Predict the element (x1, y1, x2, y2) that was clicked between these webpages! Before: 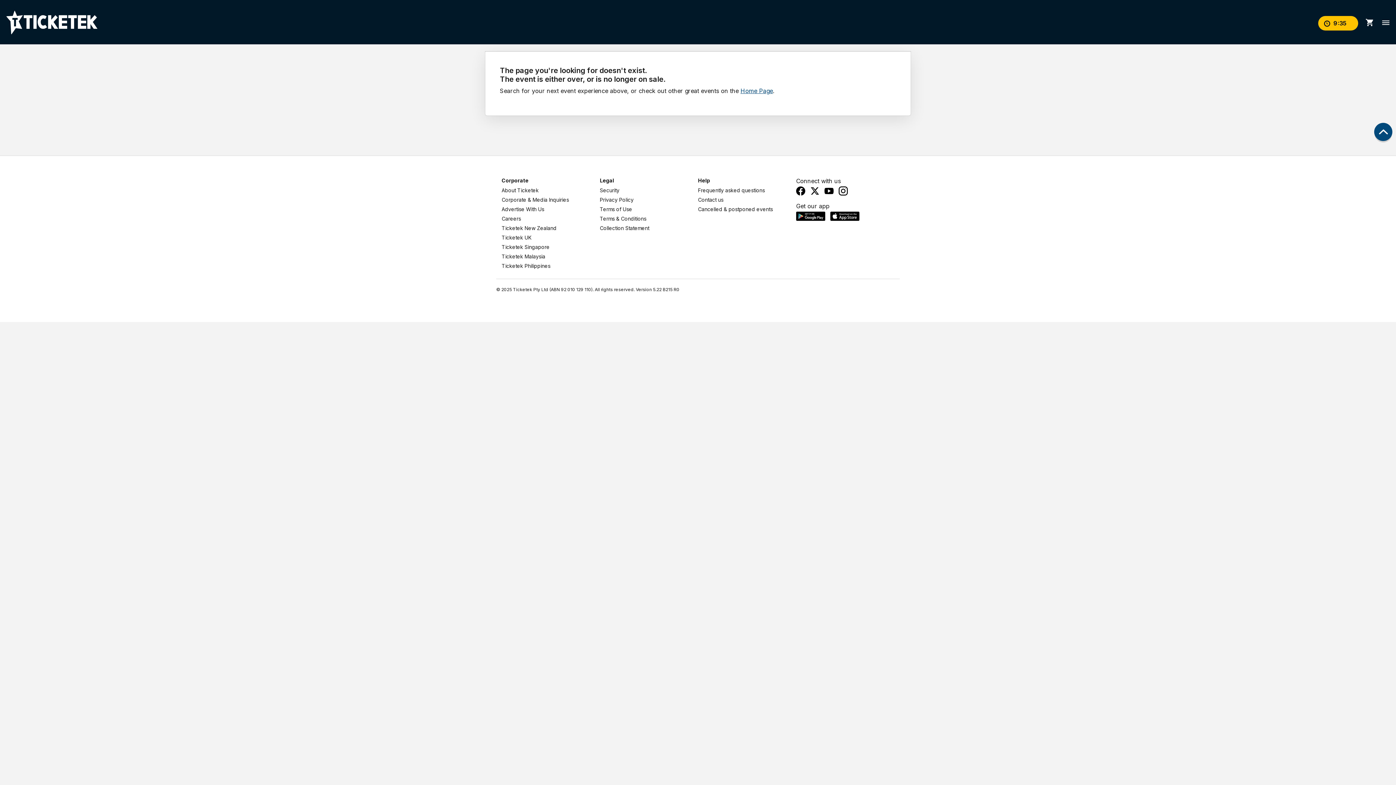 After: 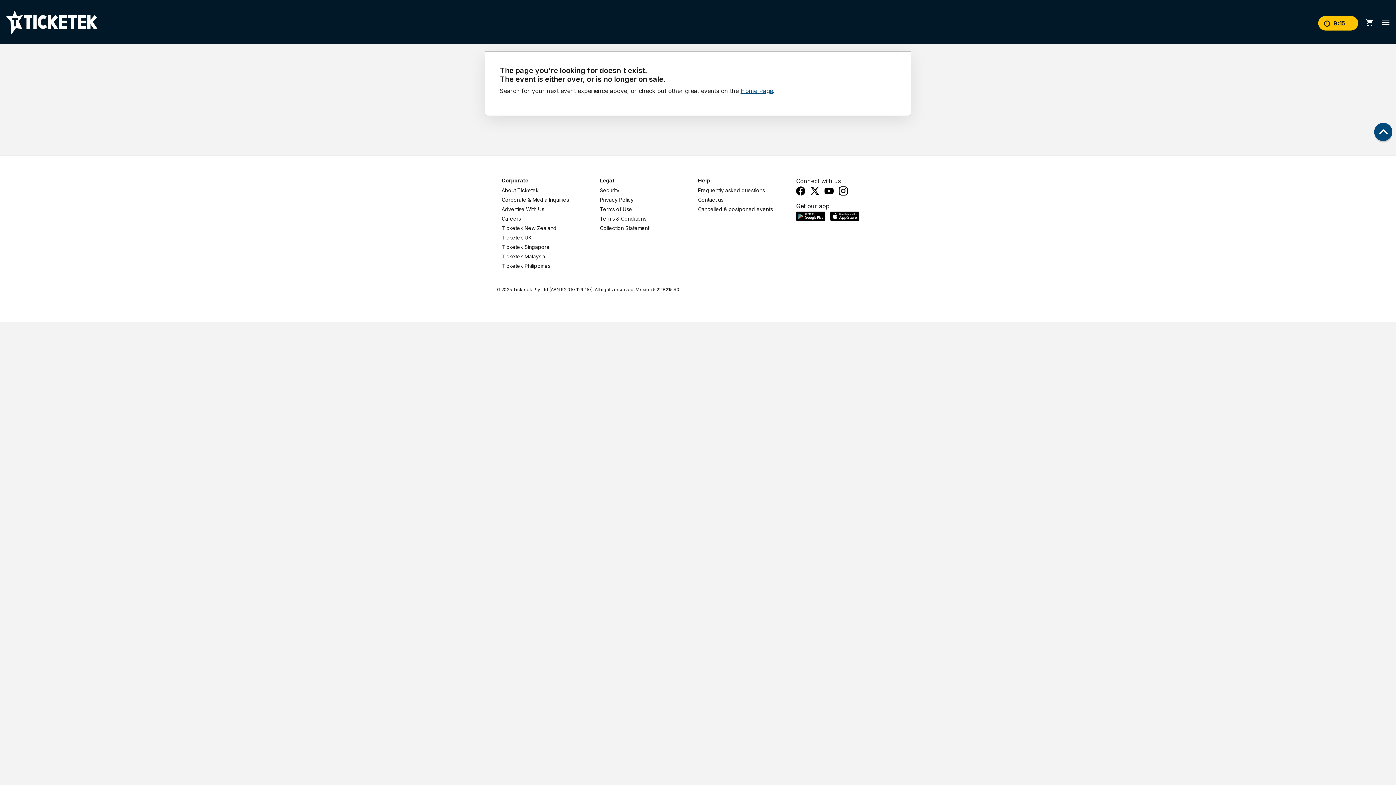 Action: bbox: (810, 186, 819, 195)